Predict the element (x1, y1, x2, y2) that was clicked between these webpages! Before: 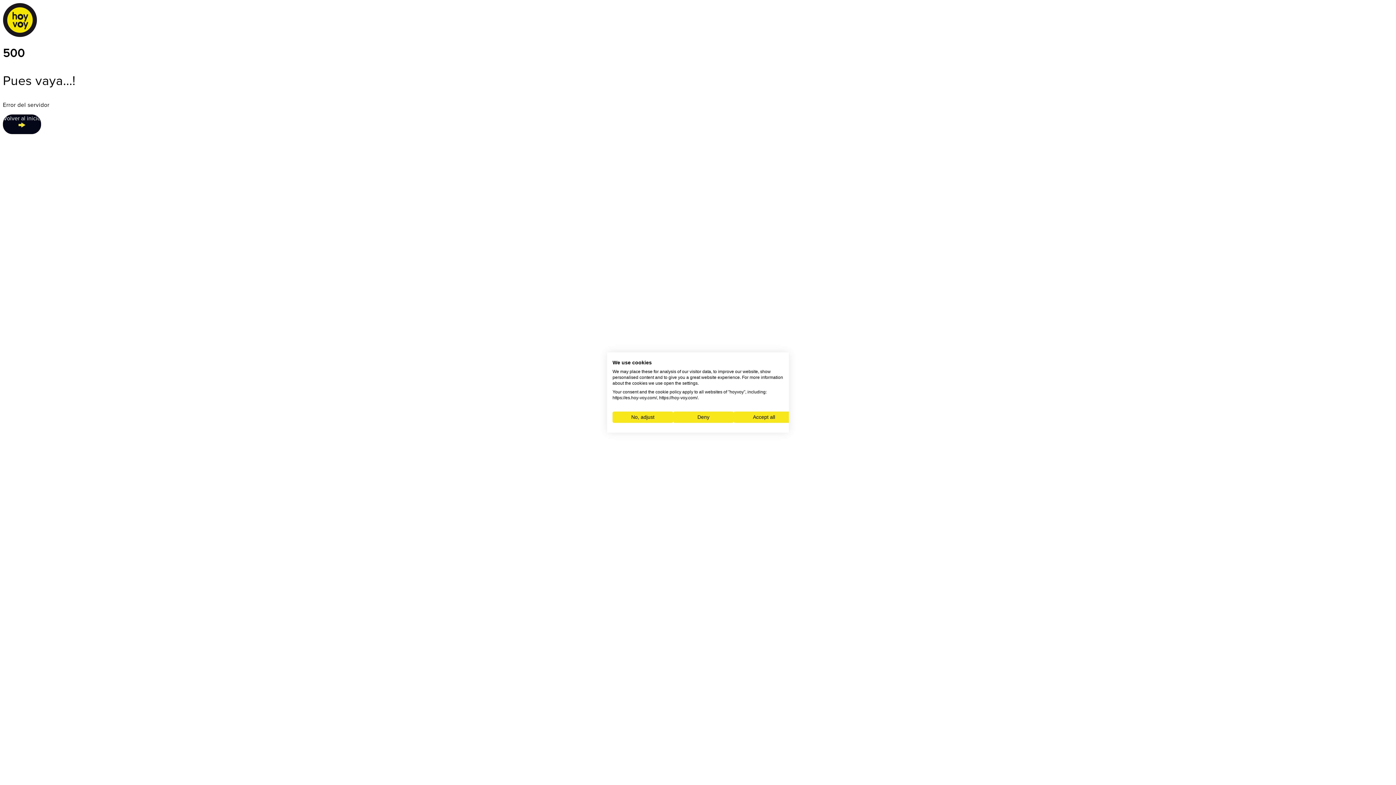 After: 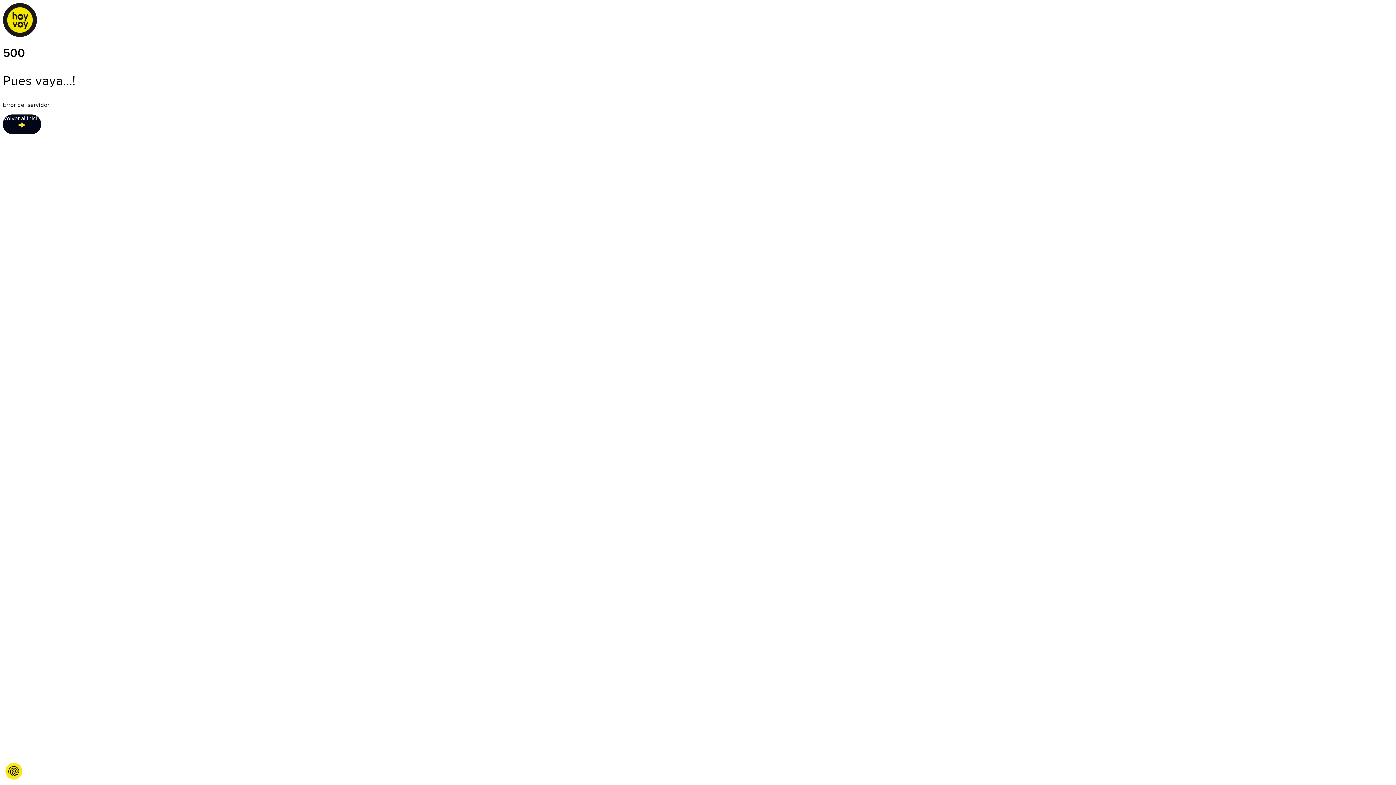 Action: bbox: (673, 411, 733, 423) label: Deny all cookies